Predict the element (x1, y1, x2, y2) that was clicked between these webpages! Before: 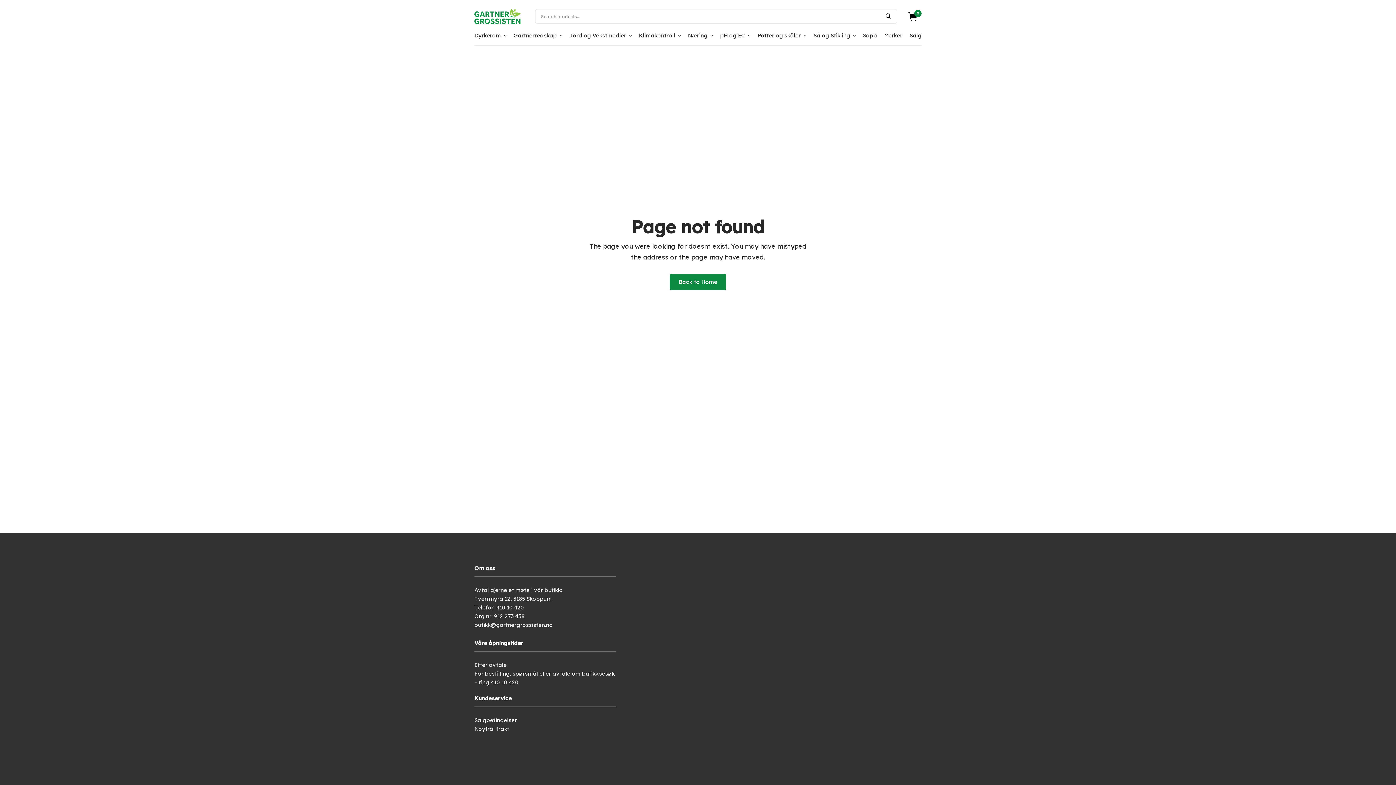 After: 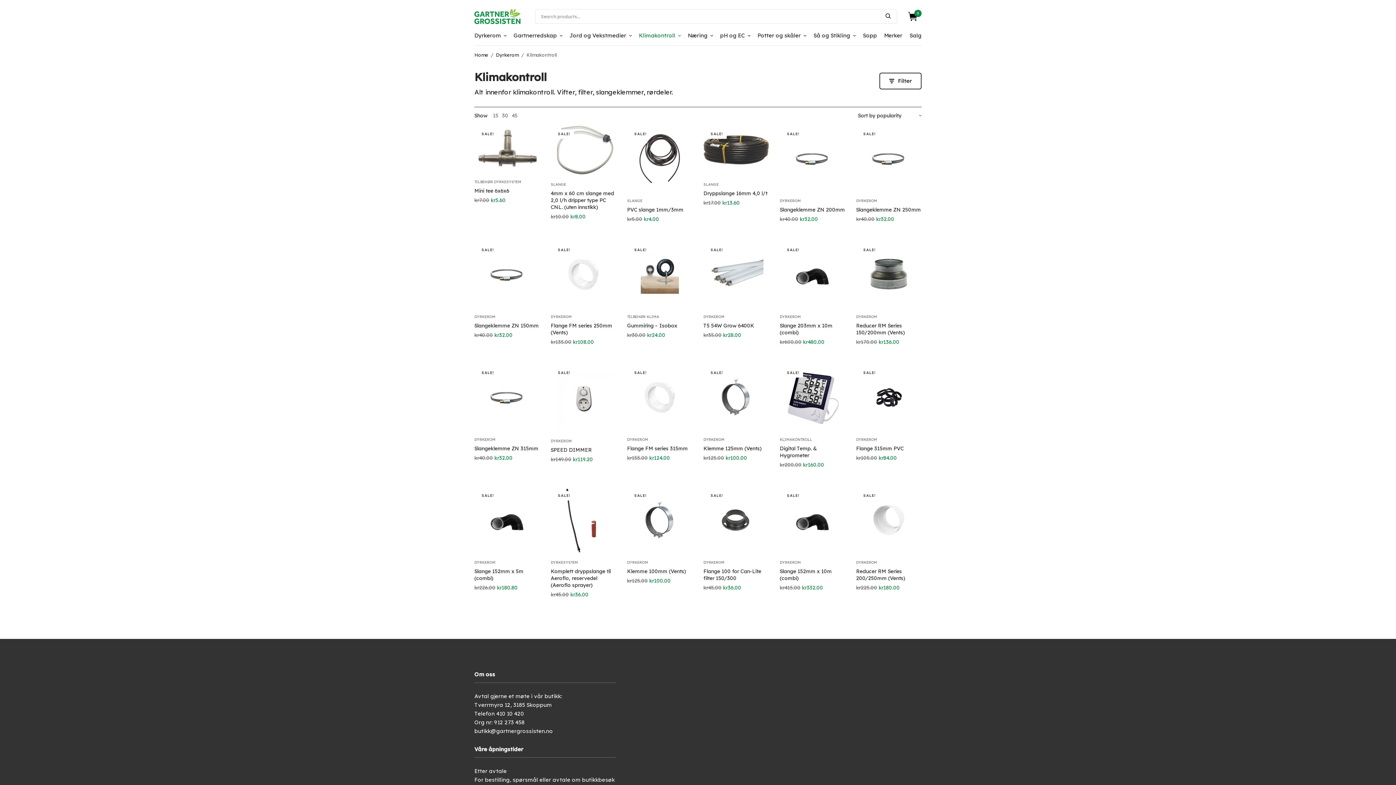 Action: bbox: (639, 27, 680, 43) label: Klimakontroll